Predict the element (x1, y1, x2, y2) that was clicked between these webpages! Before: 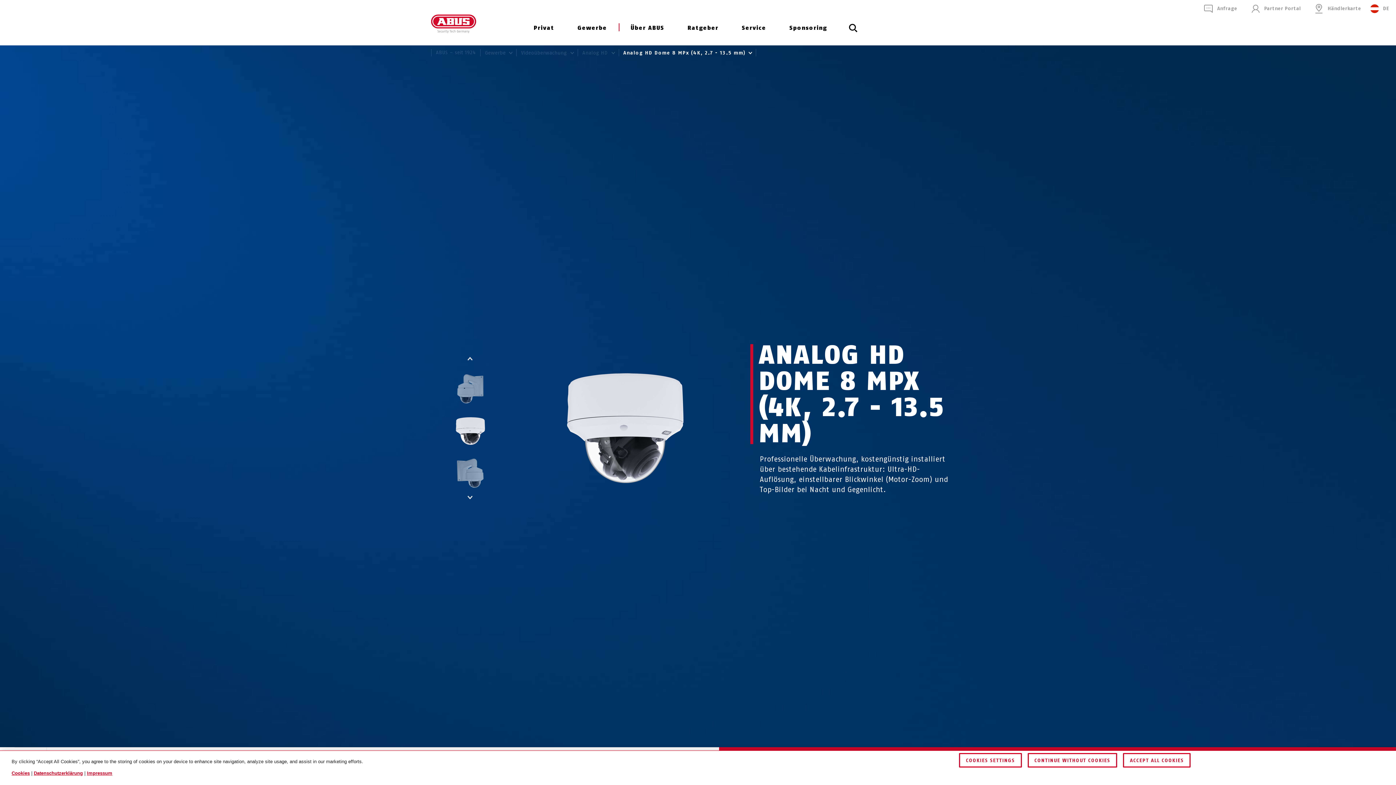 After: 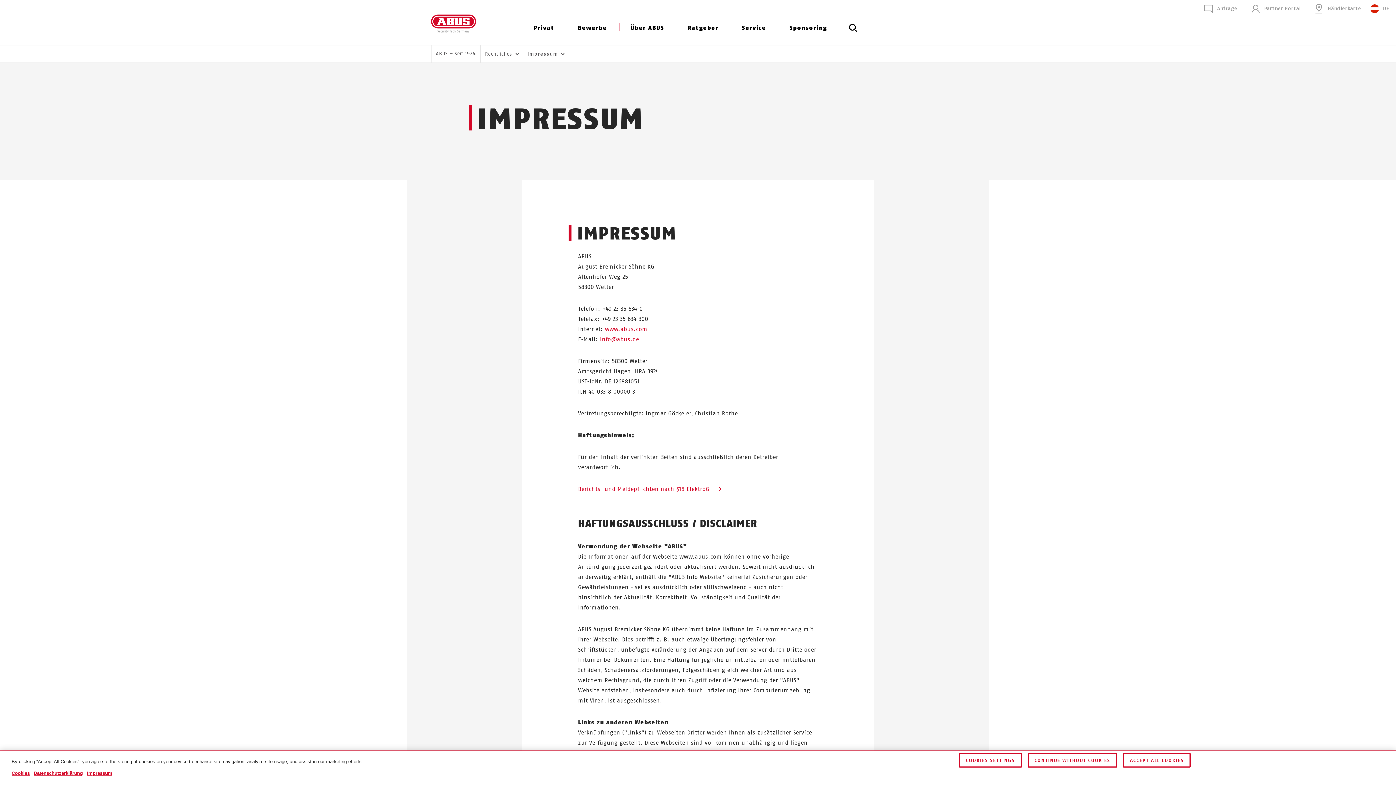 Action: label: Impressum bbox: (86, 770, 112, 776)